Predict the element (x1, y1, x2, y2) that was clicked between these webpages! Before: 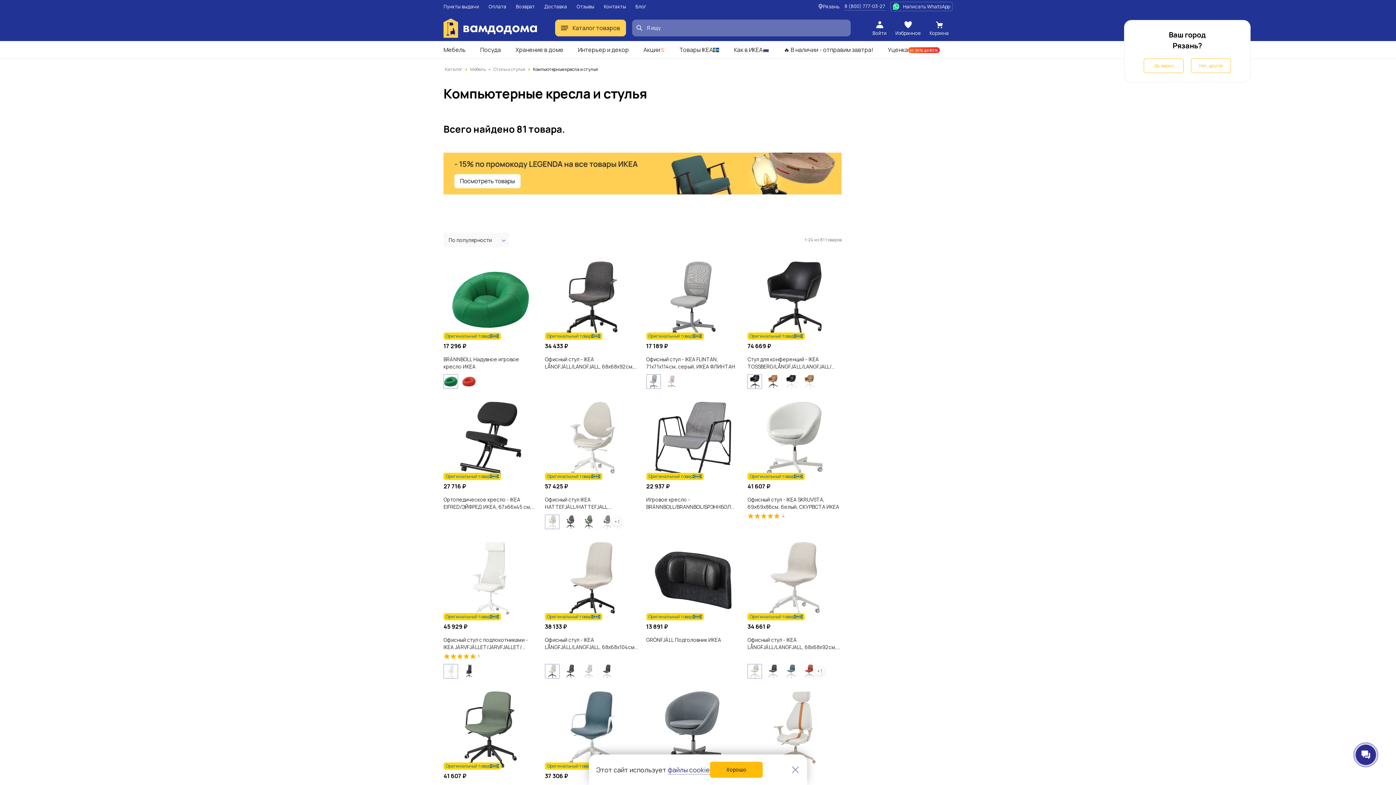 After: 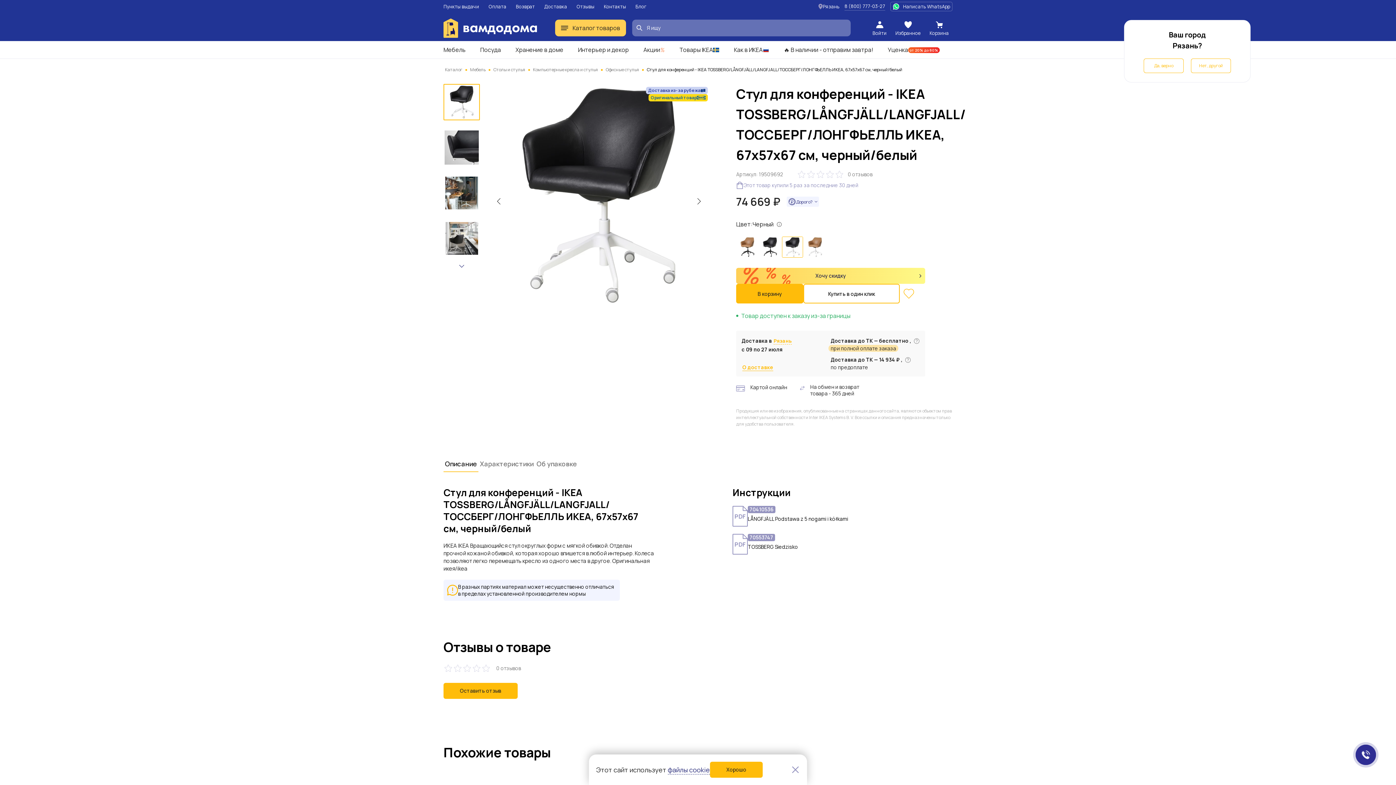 Action: bbox: (782, 374, 800, 389)